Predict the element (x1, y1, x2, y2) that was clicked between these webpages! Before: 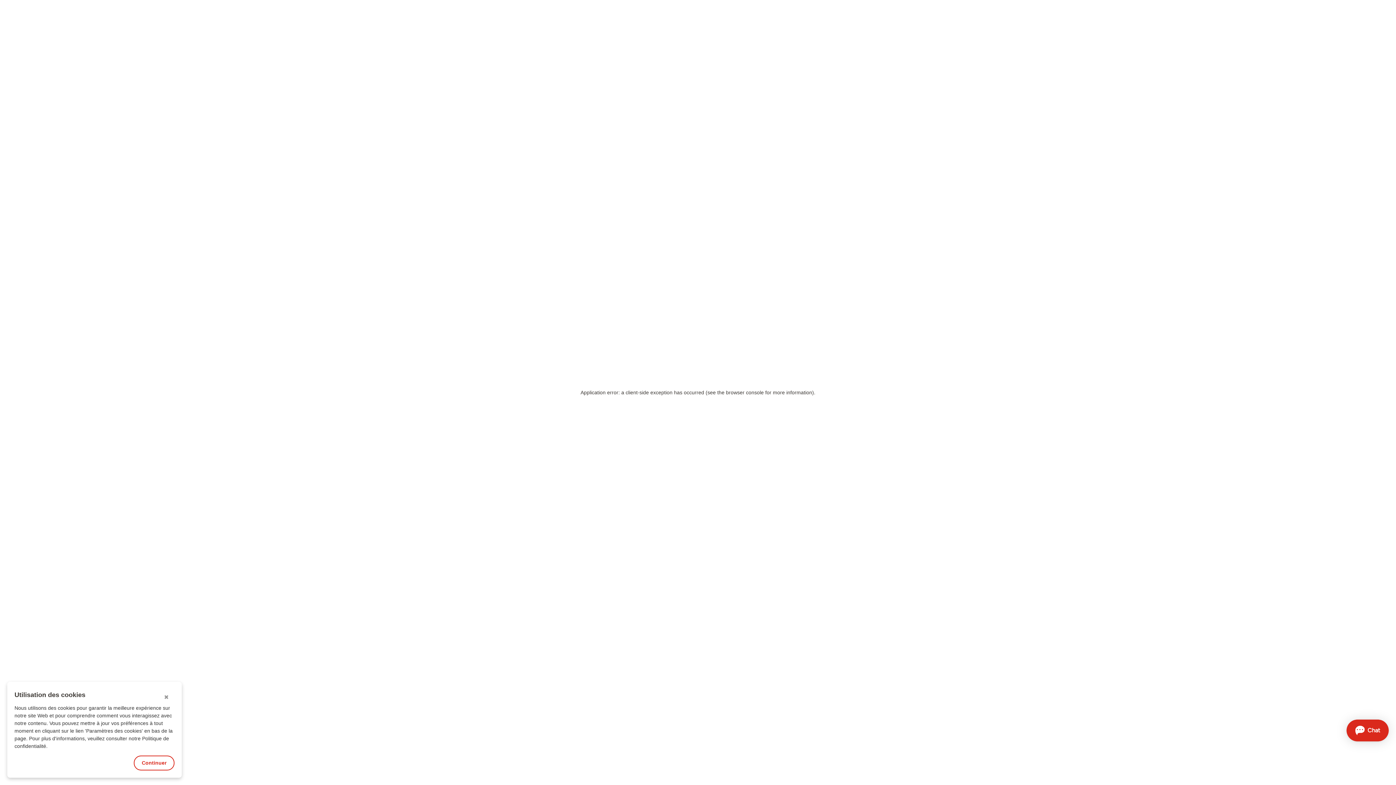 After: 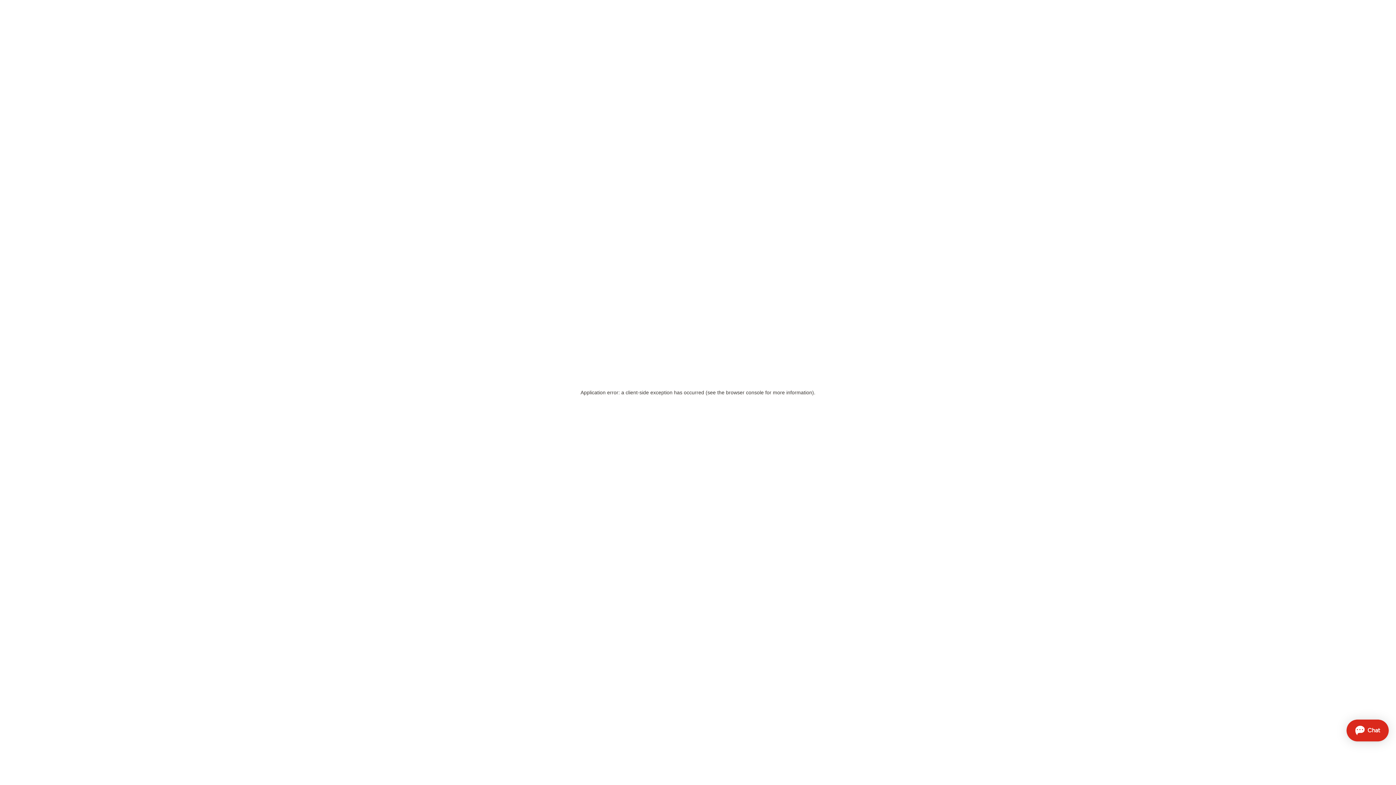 Action: bbox: (161, 693, 170, 702) label: ✖